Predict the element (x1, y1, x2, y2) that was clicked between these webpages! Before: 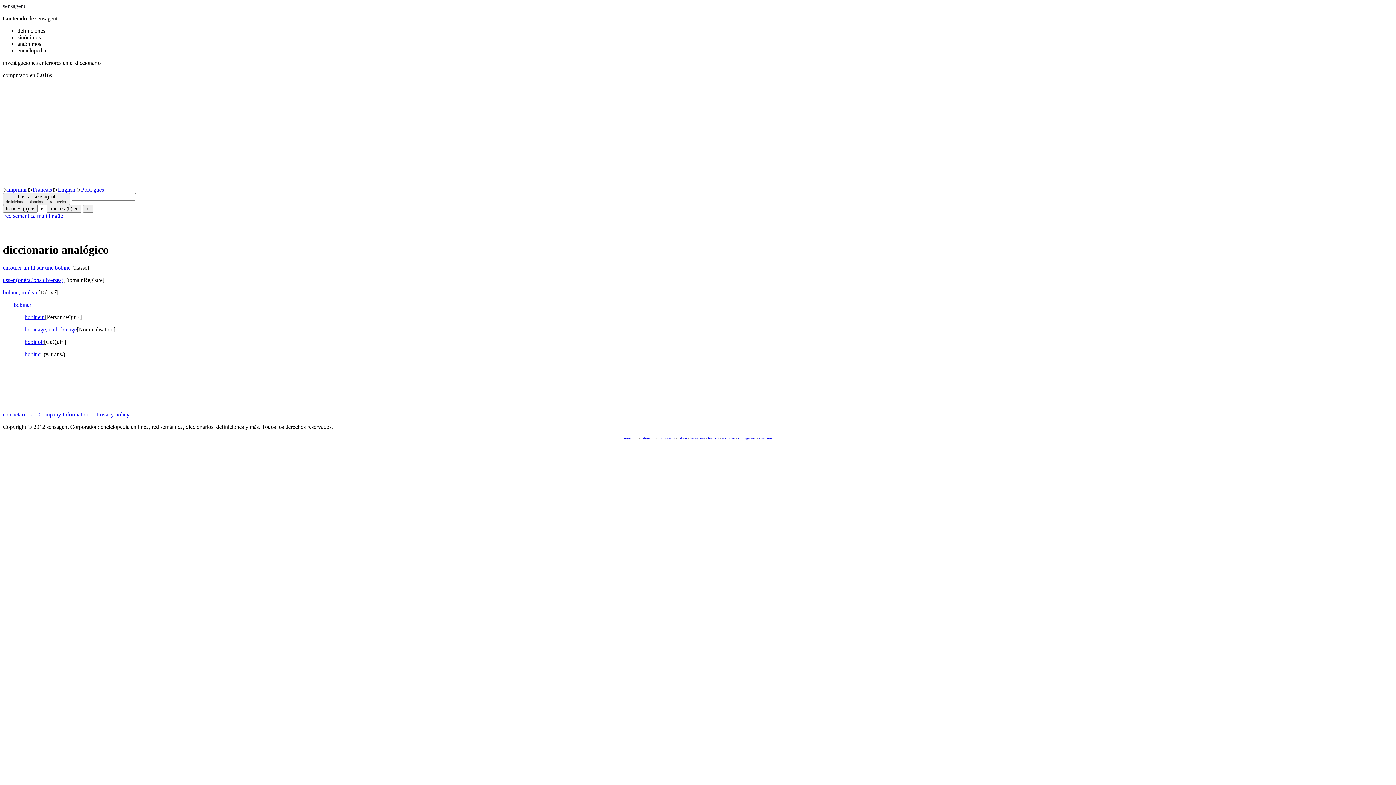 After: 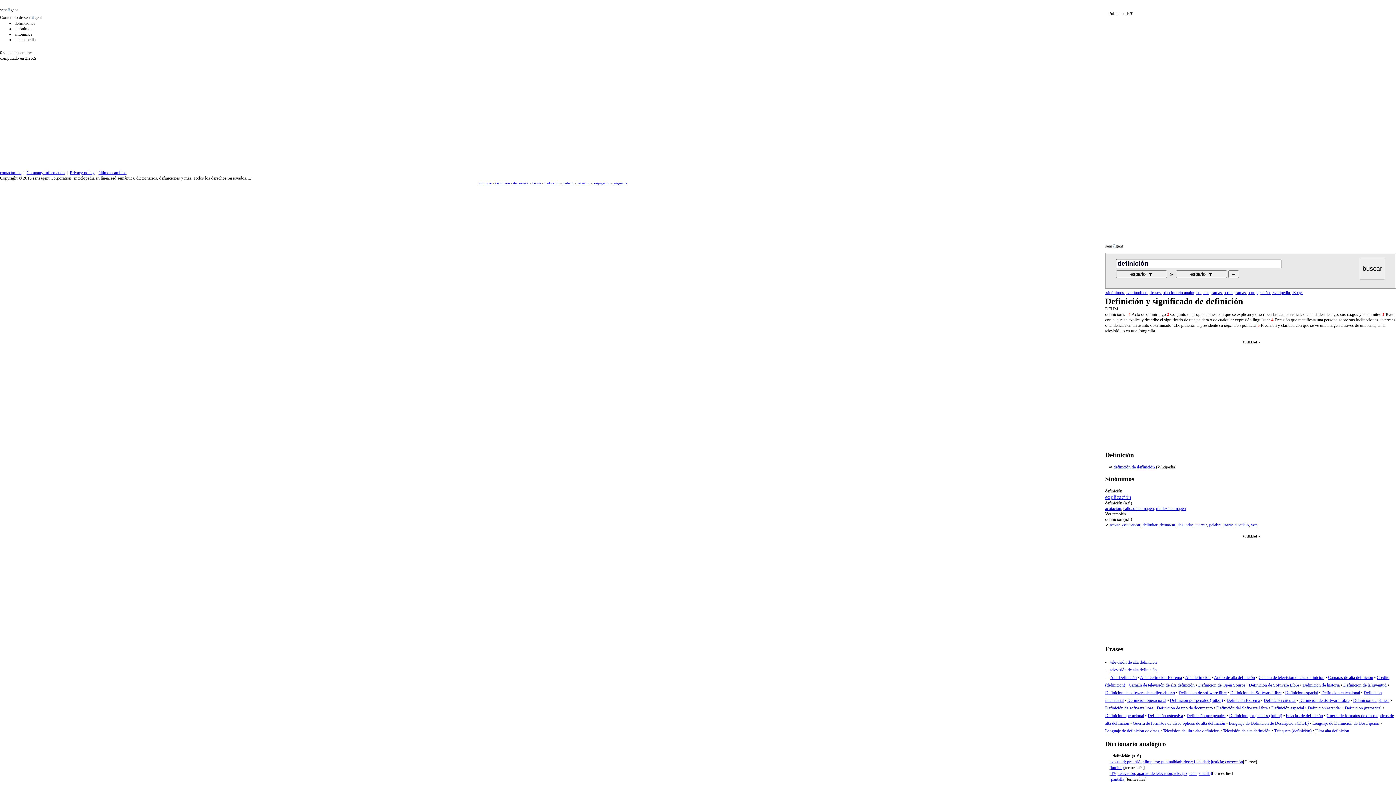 Action: label: definición bbox: (640, 436, 655, 440)